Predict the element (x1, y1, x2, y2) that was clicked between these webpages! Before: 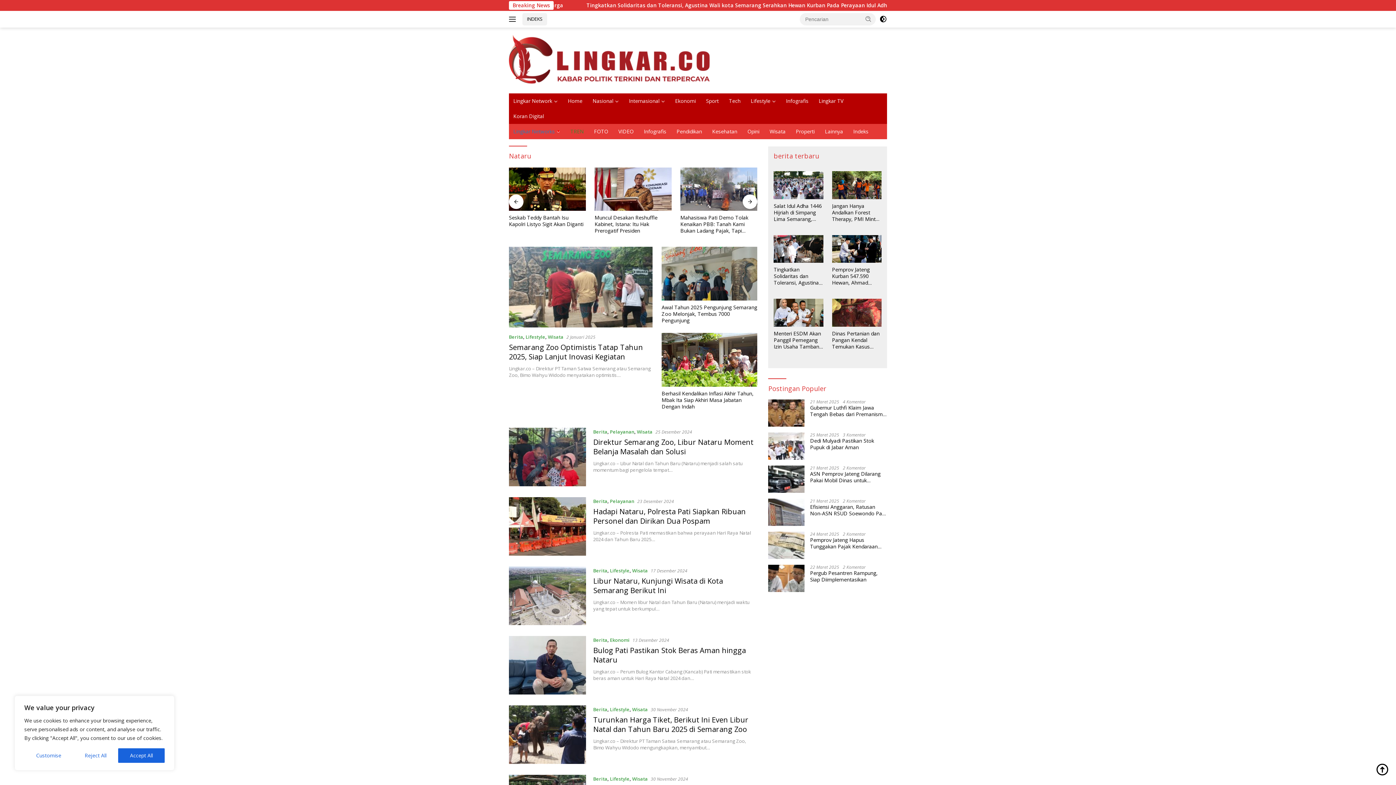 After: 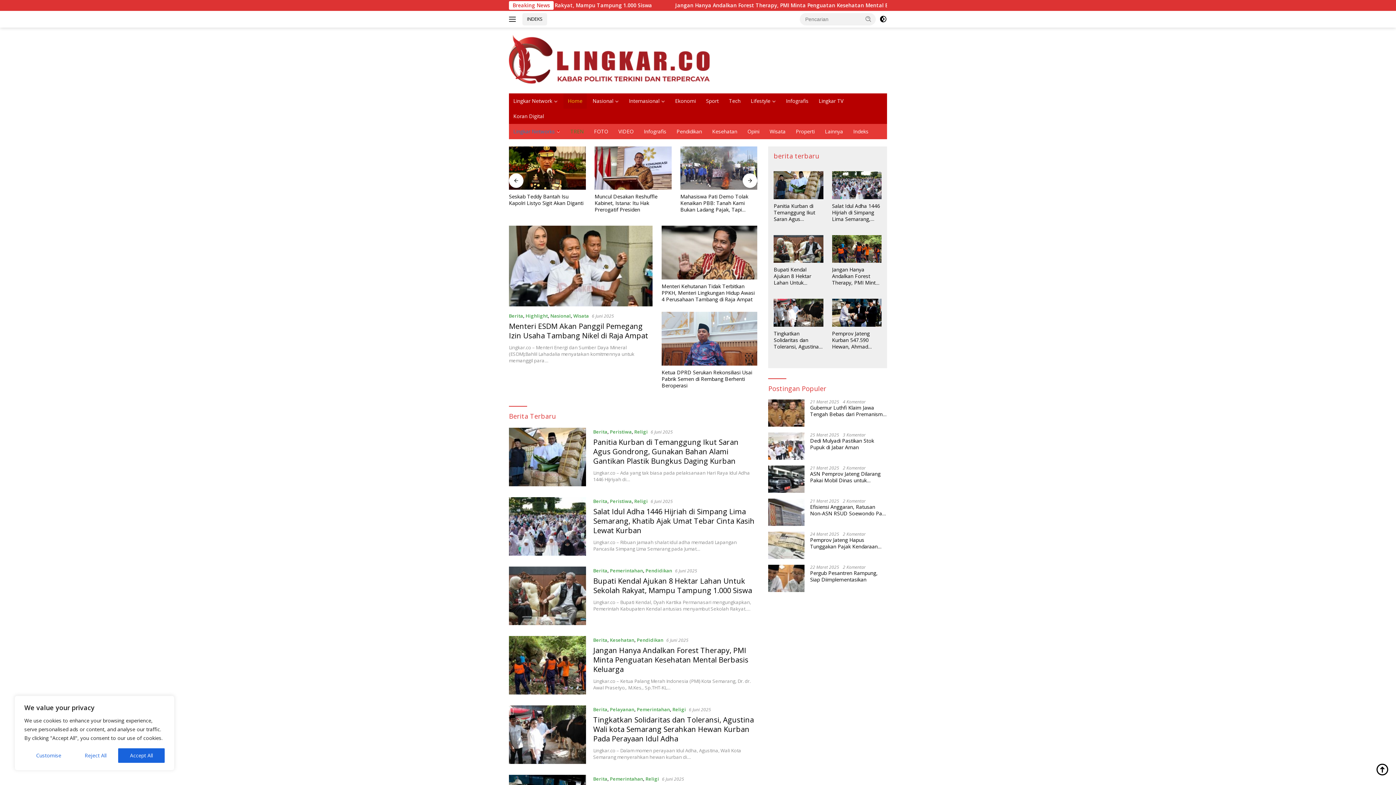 Action: bbox: (563, 93, 586, 108) label: Home